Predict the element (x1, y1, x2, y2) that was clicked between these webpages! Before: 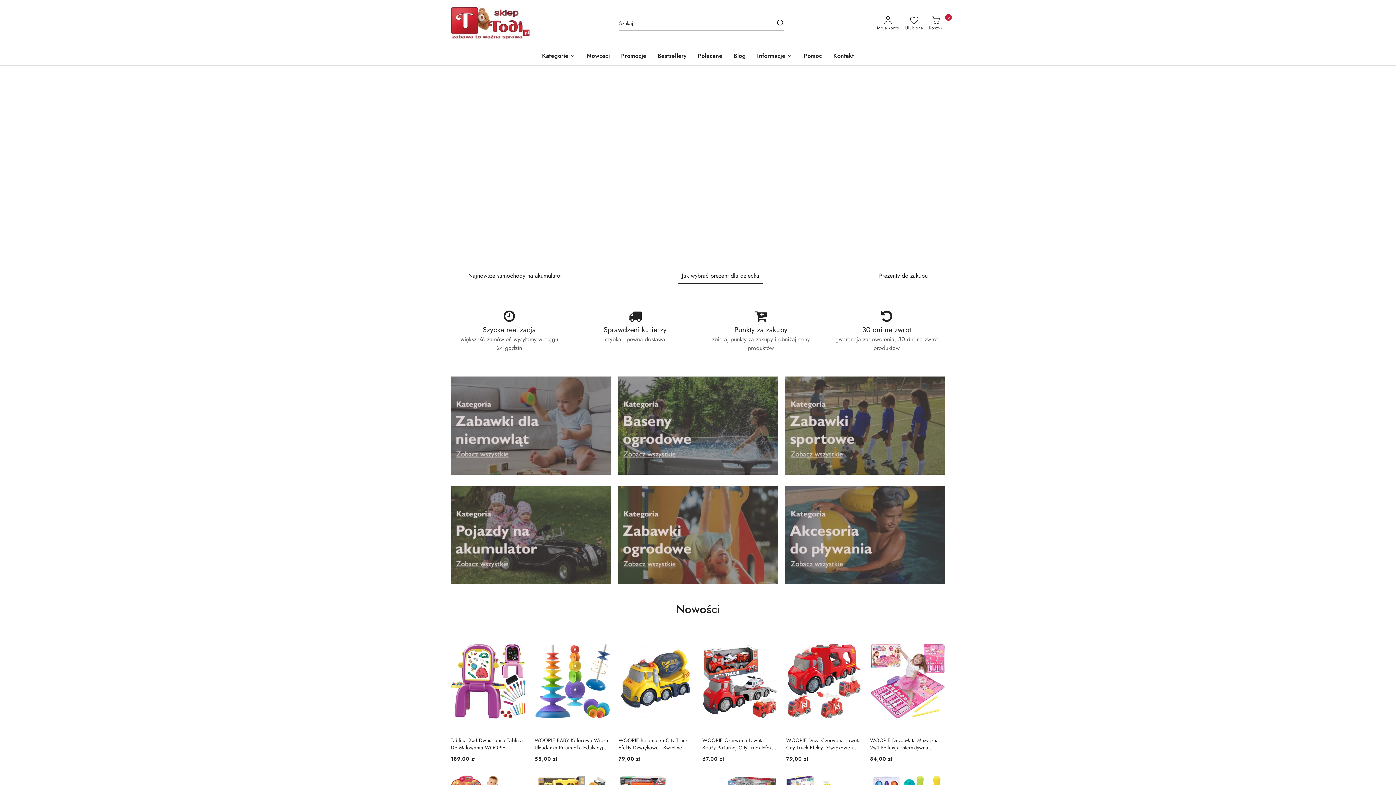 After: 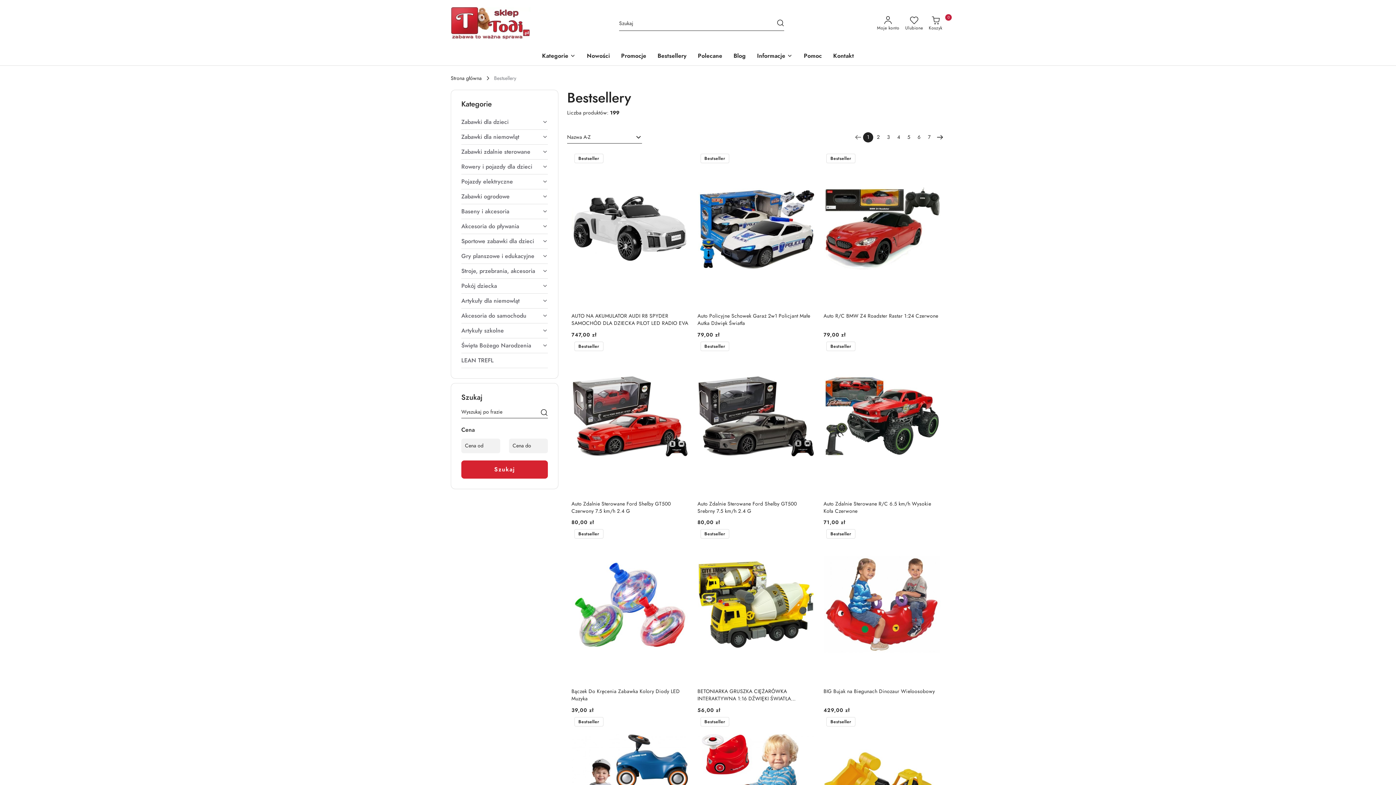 Action: label: Bestsellery bbox: (654, 47, 689, 65)